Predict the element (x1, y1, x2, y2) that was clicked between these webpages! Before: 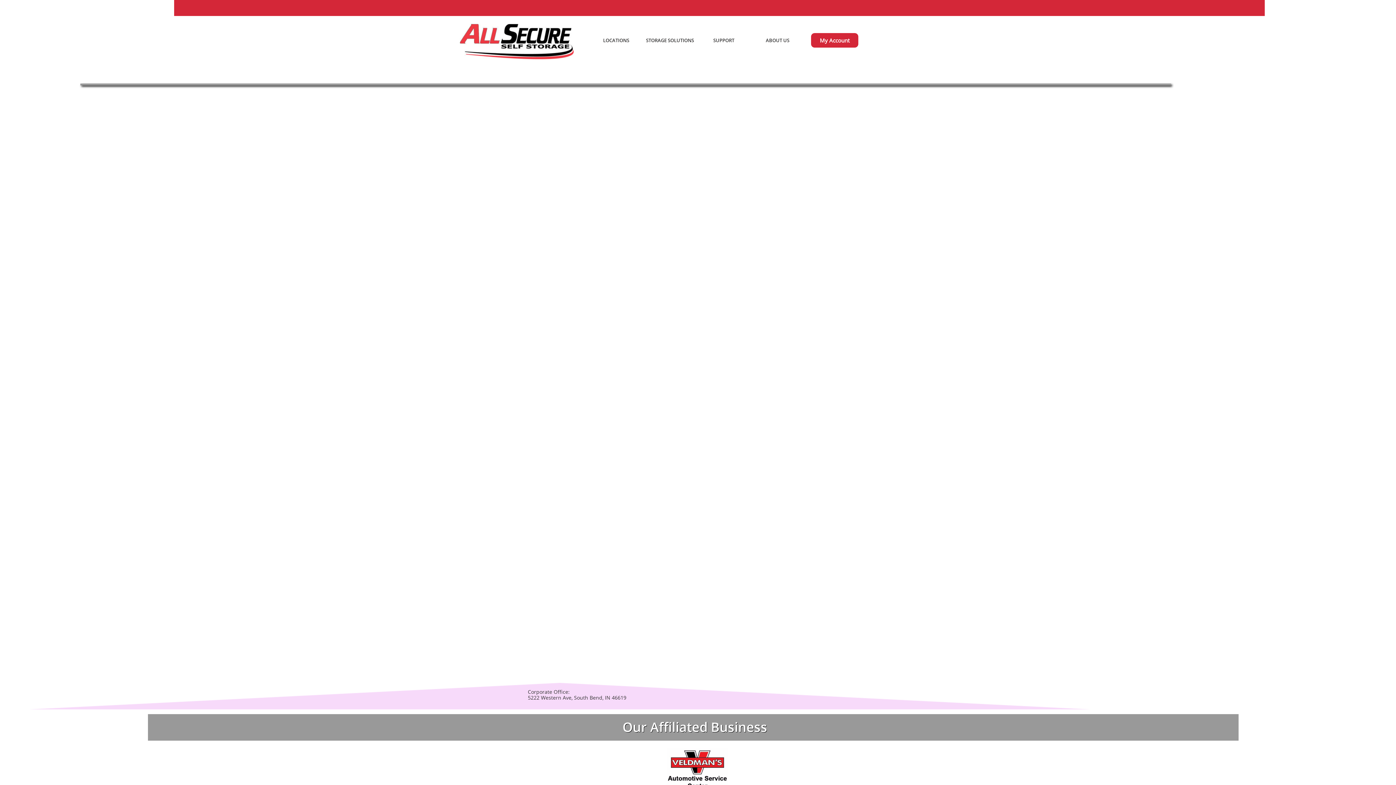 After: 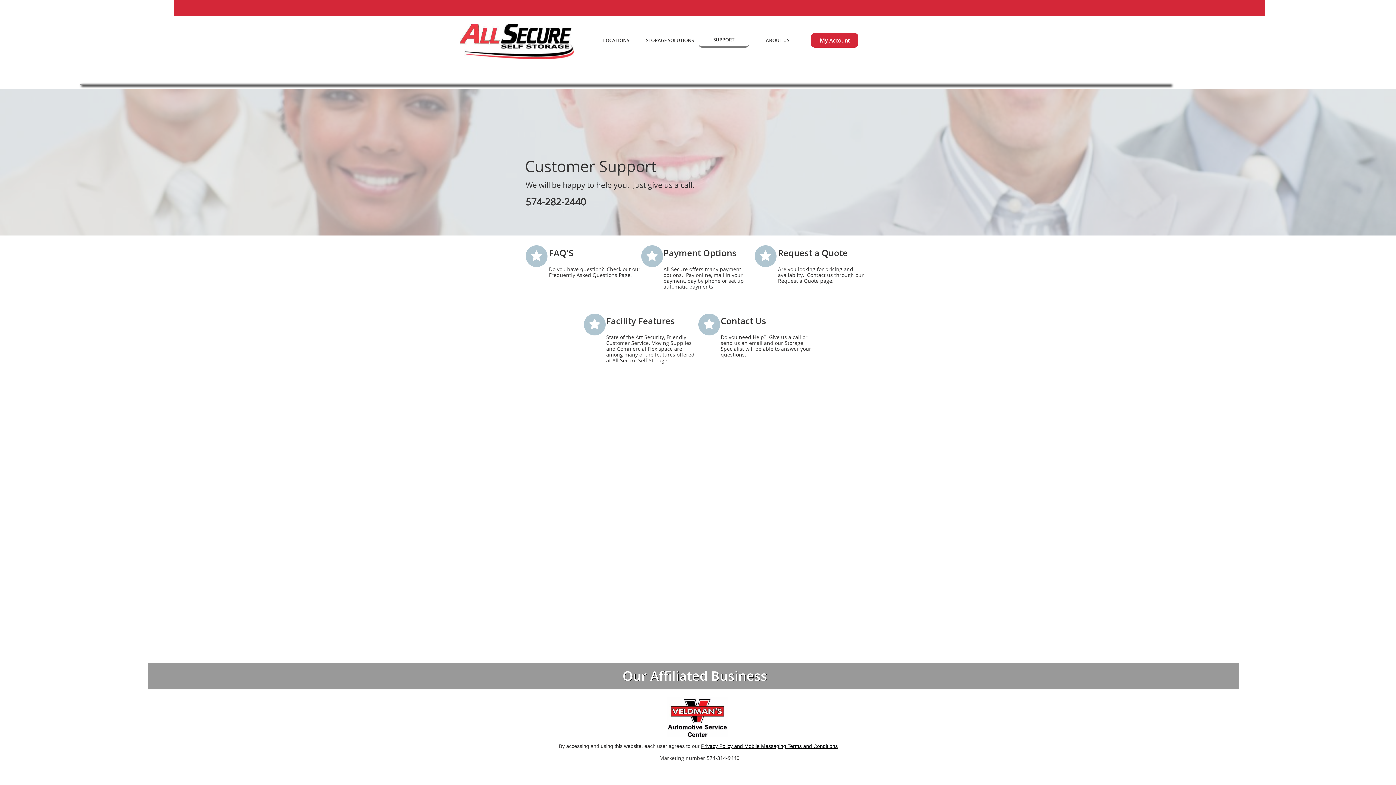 Action: label: SUPPORT bbox: (698, 33, 749, 47)